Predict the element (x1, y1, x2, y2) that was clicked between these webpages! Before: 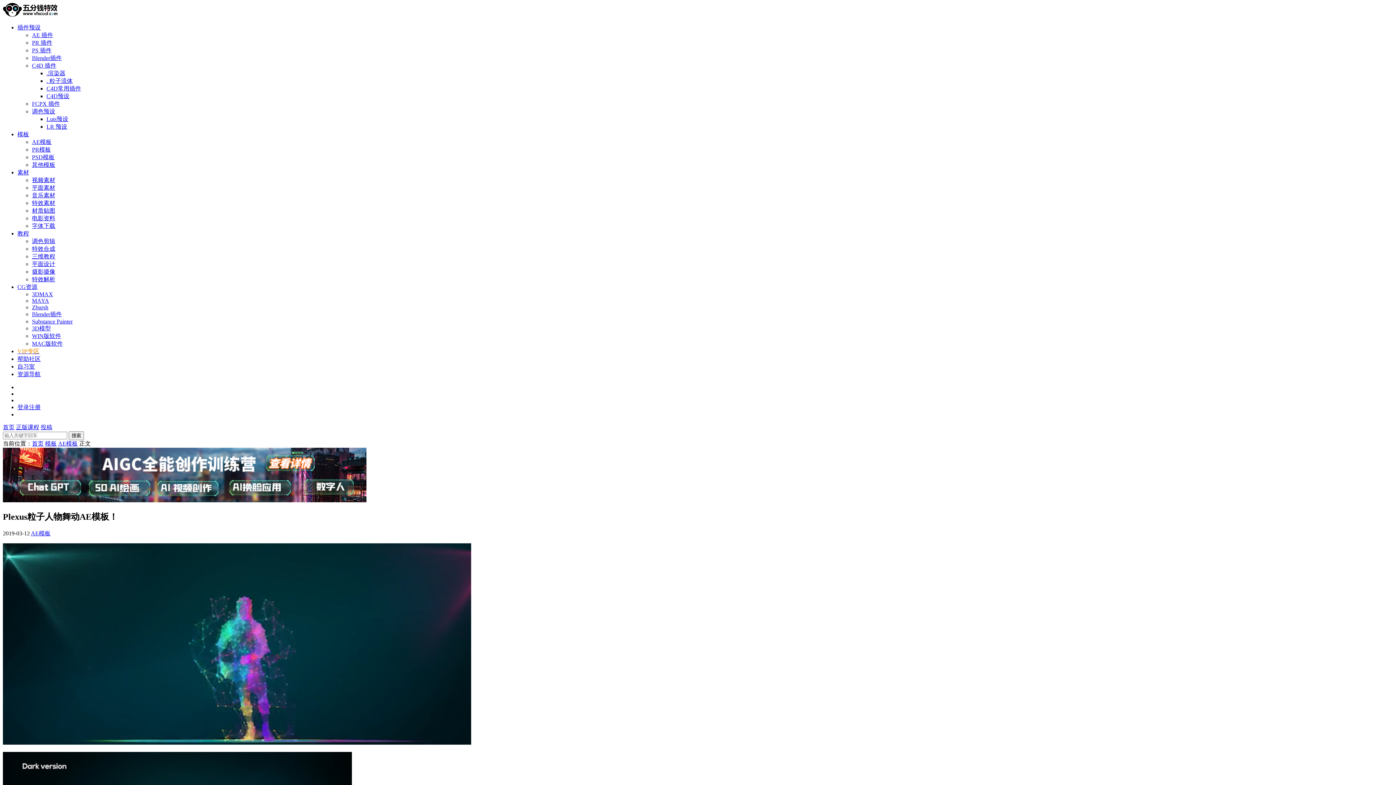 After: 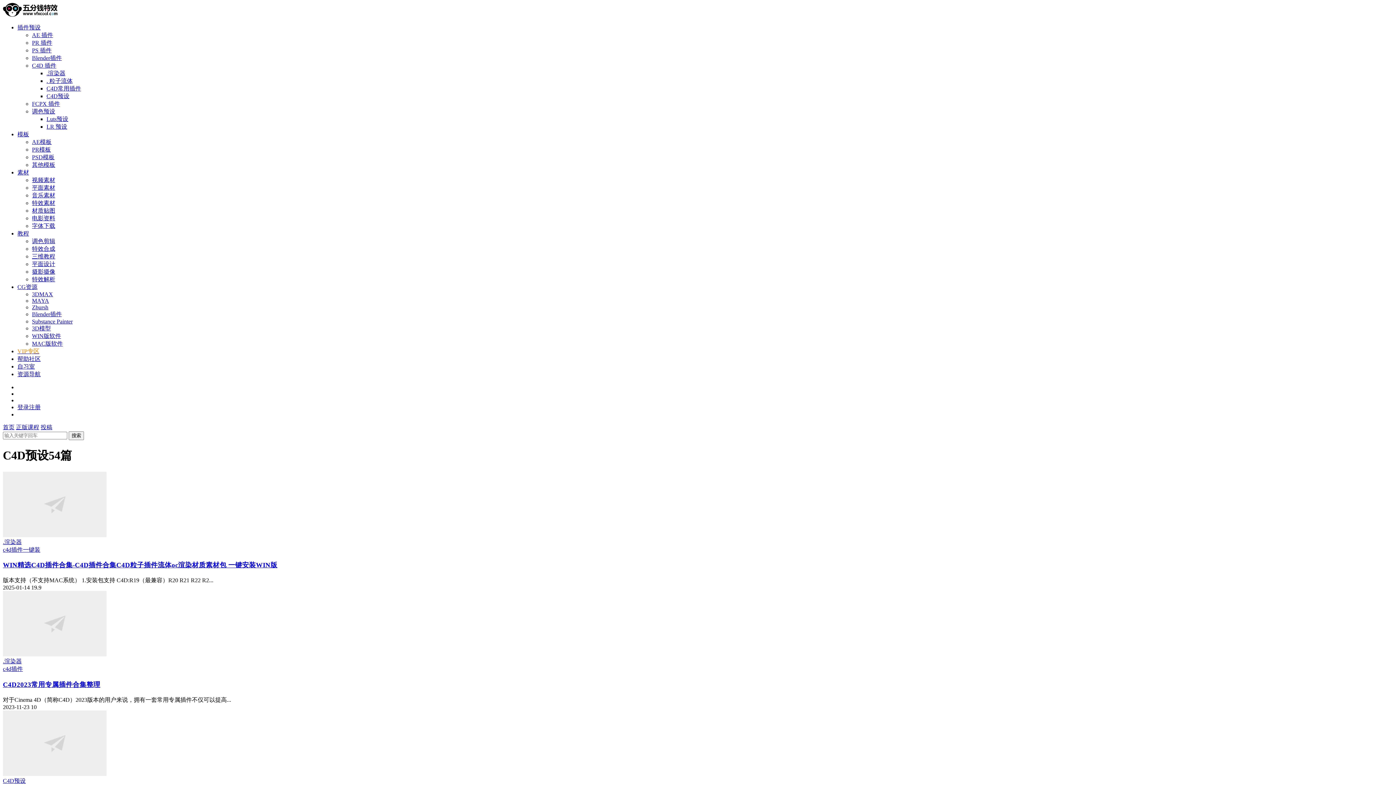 Action: label: C4D预设 bbox: (46, 93, 69, 99)